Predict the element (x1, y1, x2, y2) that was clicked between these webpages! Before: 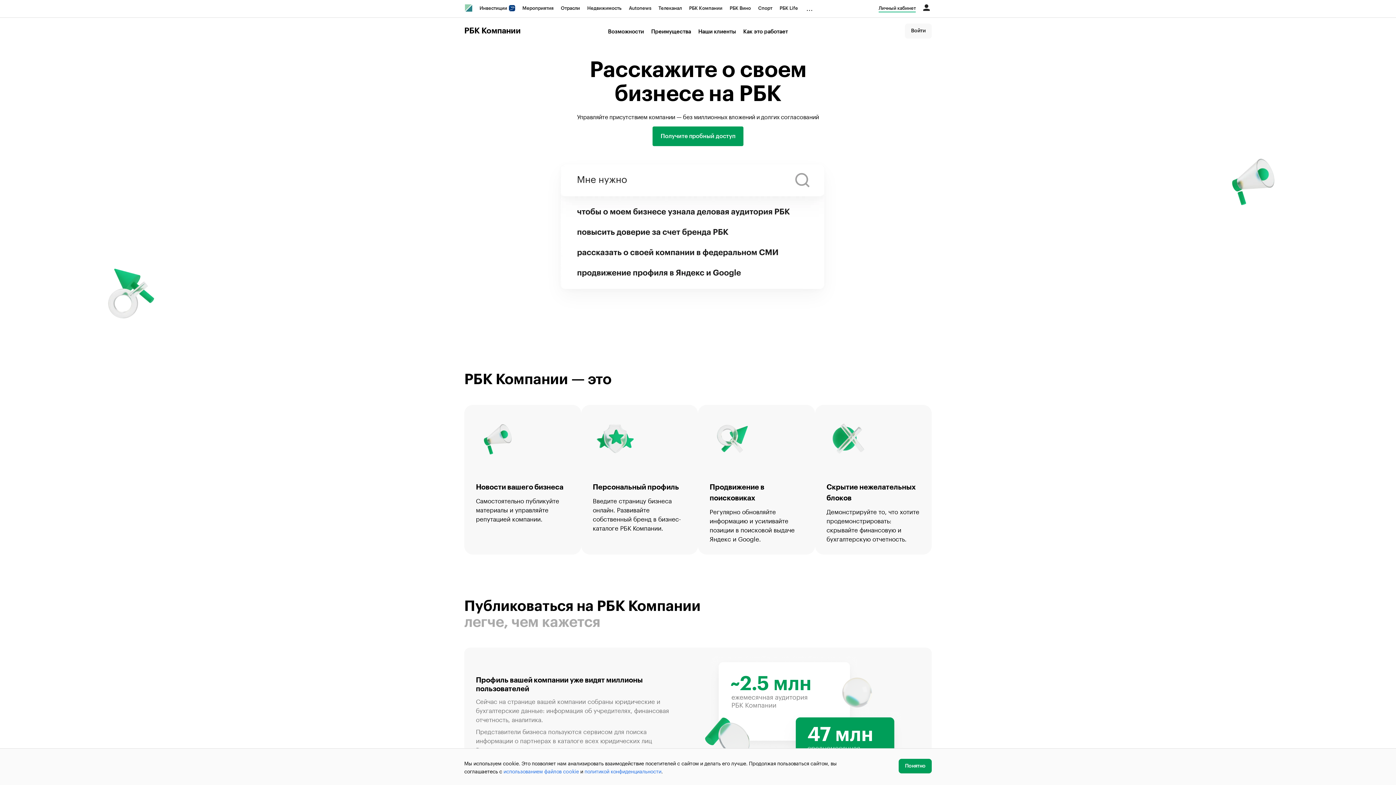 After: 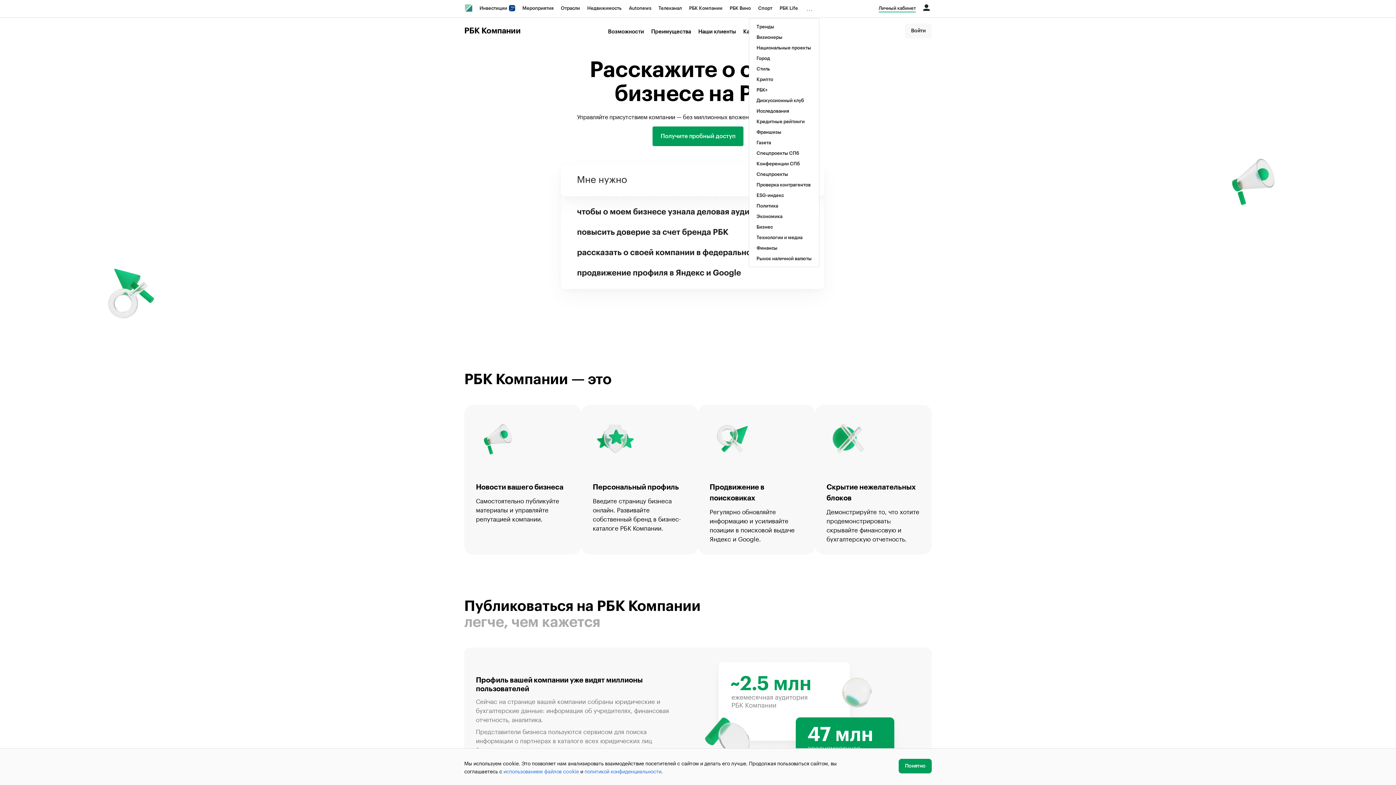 Action: label: ... bbox: (803, 0, 819, 16)